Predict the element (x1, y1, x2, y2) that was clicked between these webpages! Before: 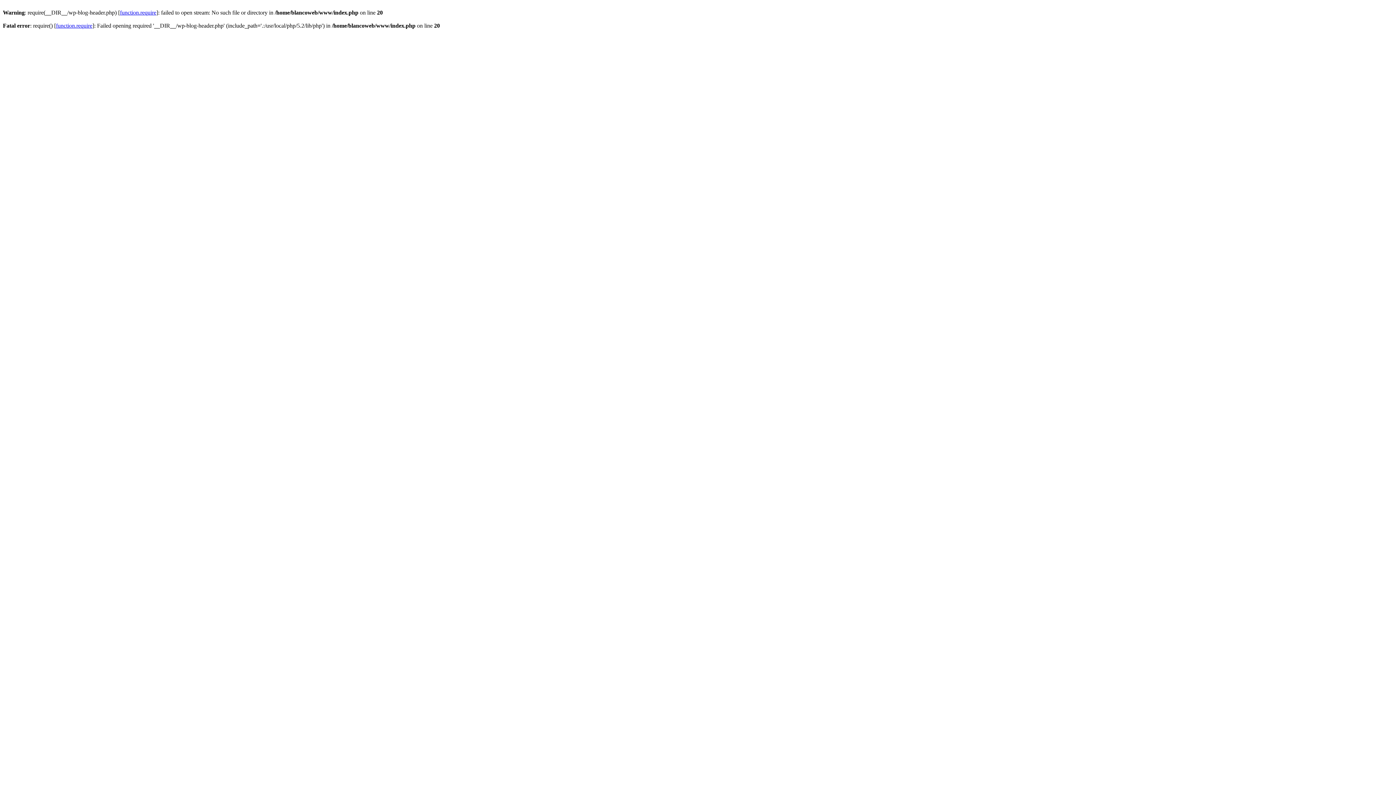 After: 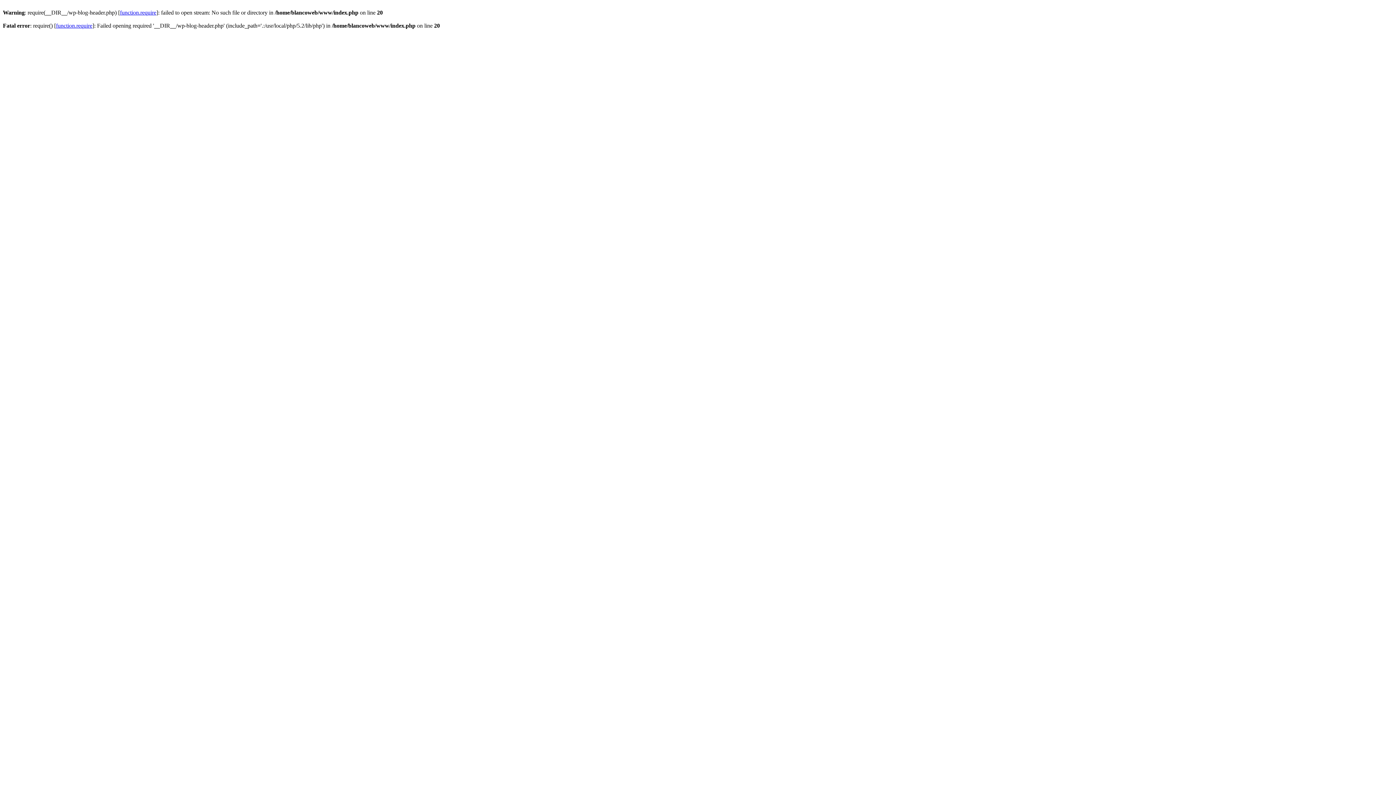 Action: label: function.require bbox: (56, 22, 92, 28)